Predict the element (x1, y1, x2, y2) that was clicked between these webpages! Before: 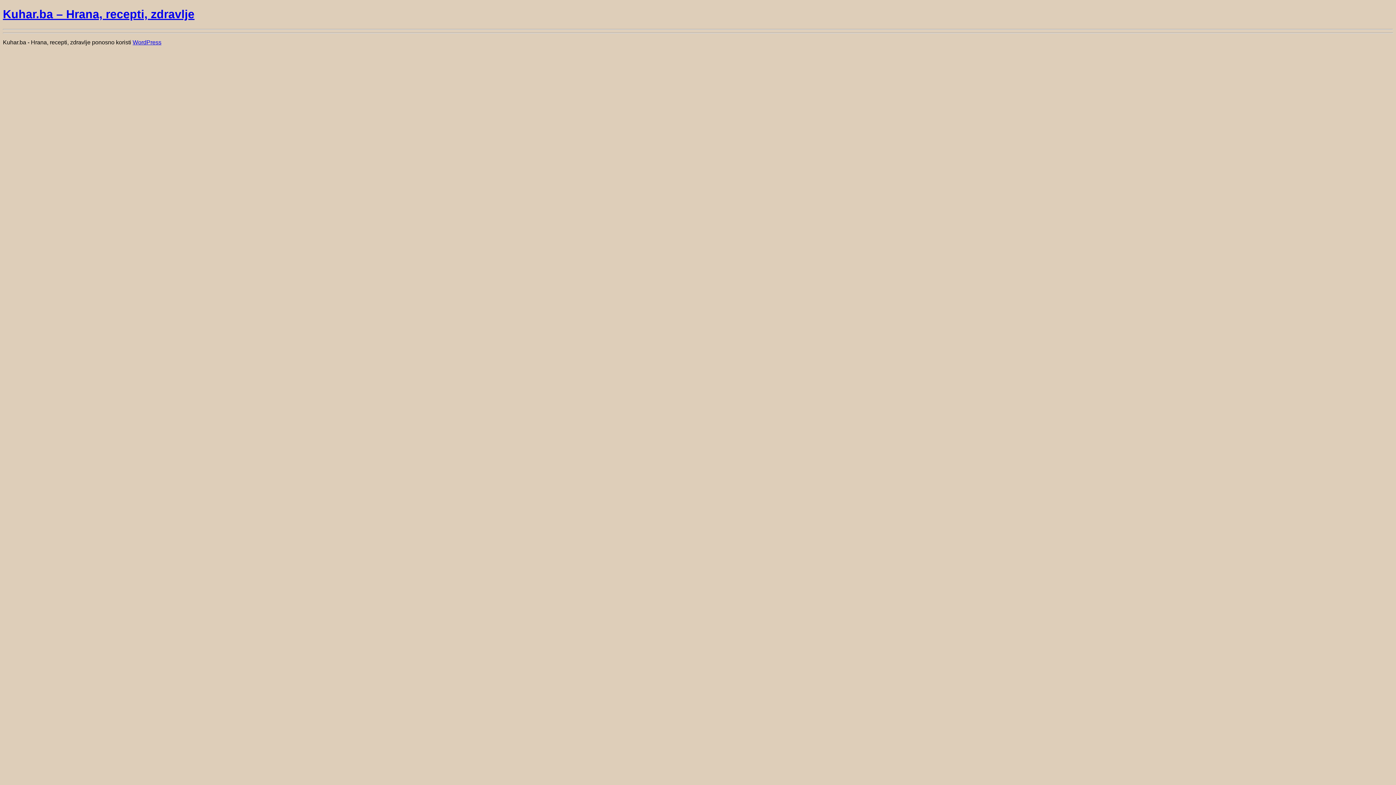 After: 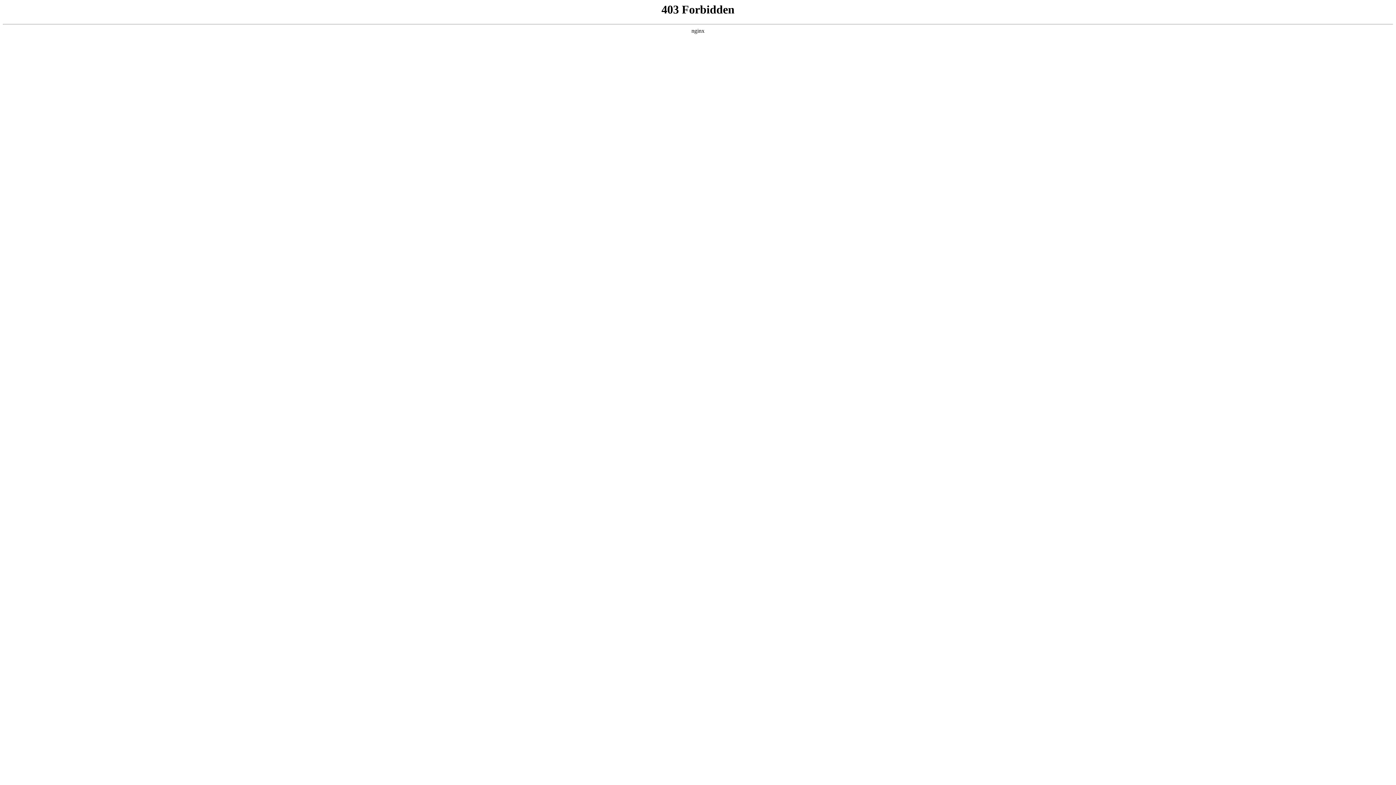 Action: label: WordPress bbox: (132, 39, 161, 45)